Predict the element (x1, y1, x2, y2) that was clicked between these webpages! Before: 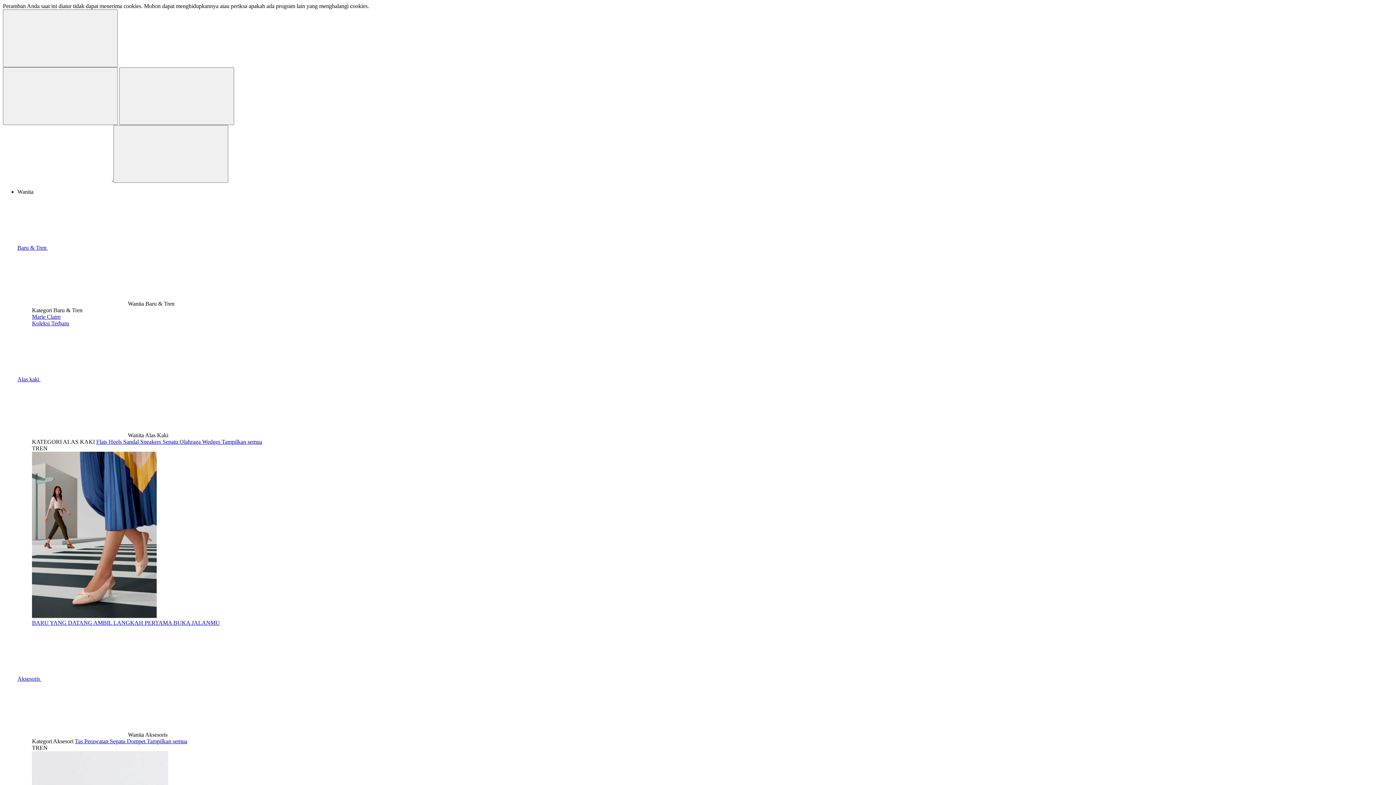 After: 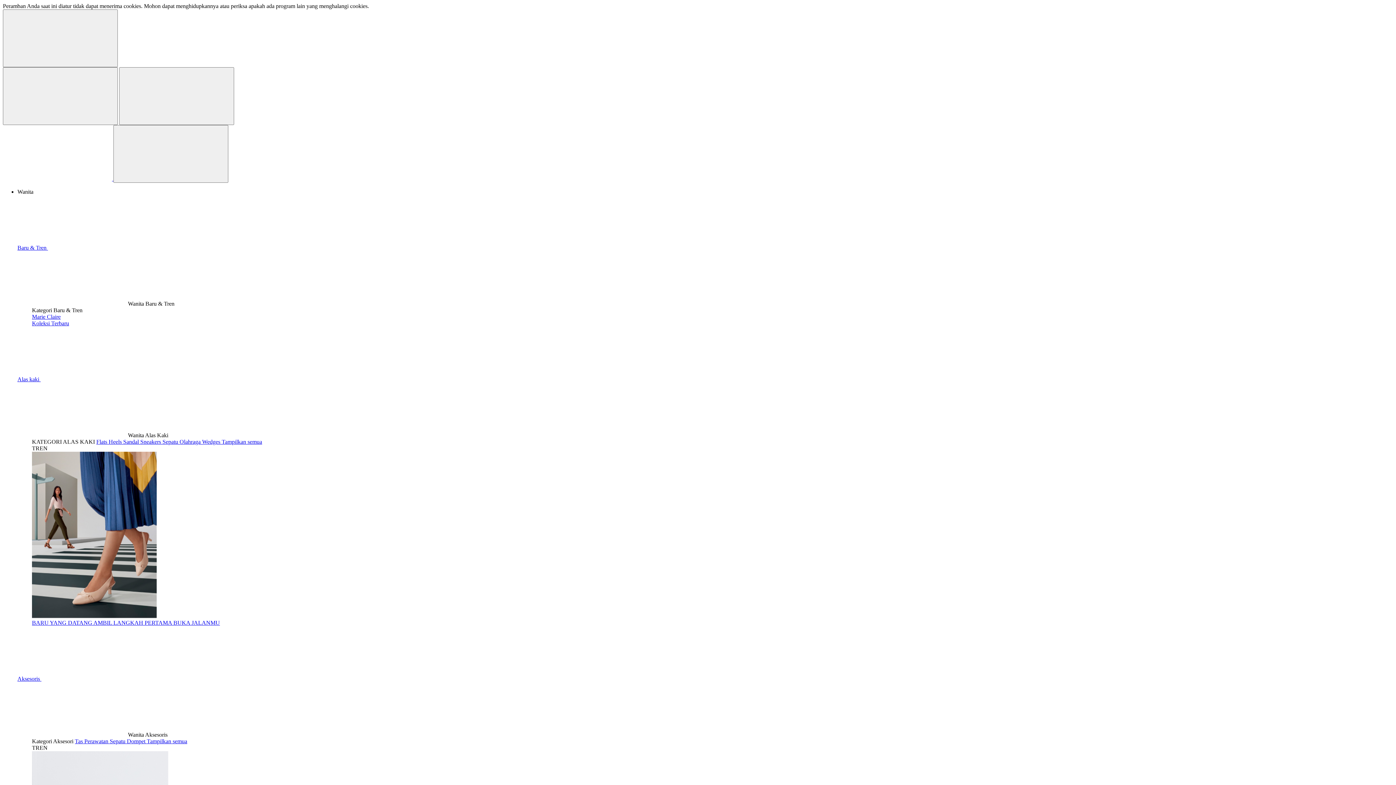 Action: bbox: (221, 438, 262, 445) label: Tampilkan semua